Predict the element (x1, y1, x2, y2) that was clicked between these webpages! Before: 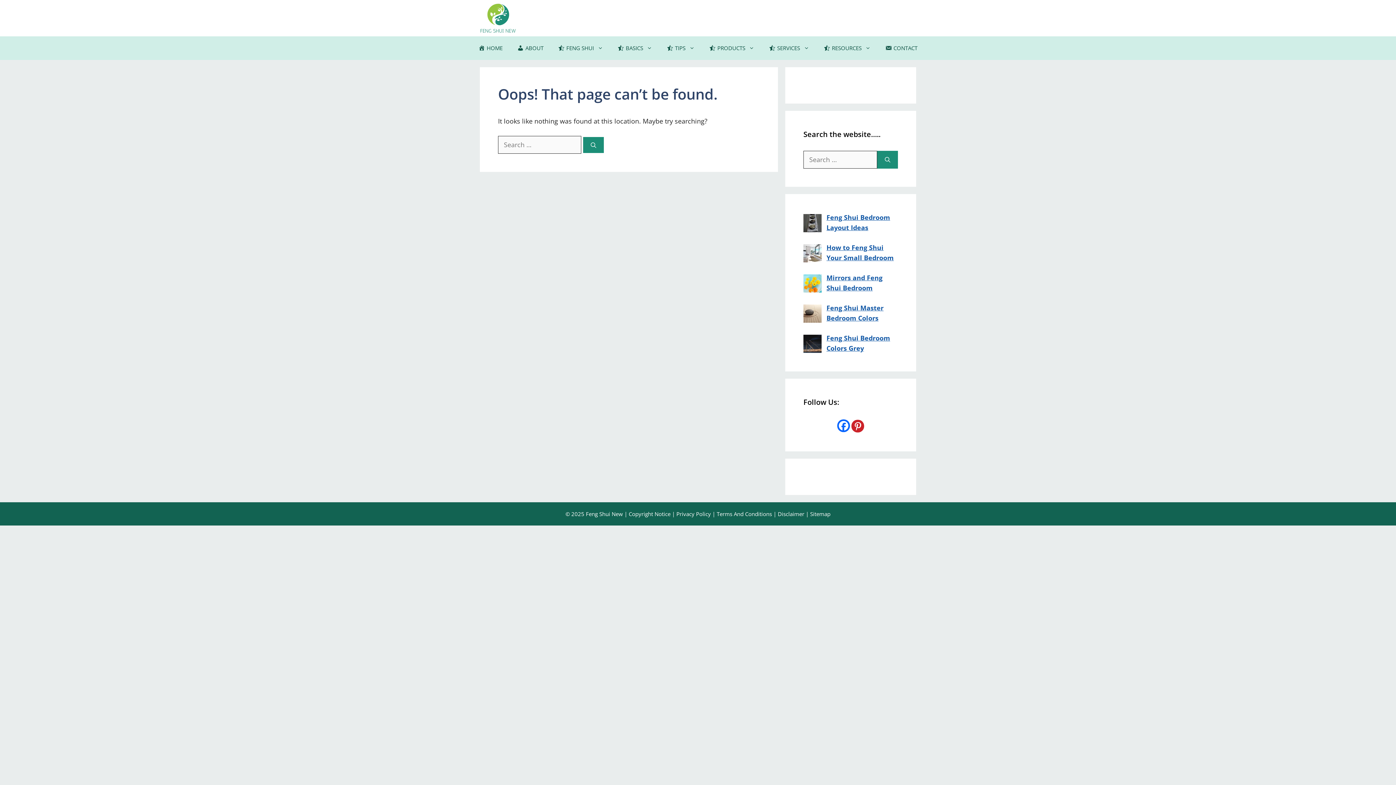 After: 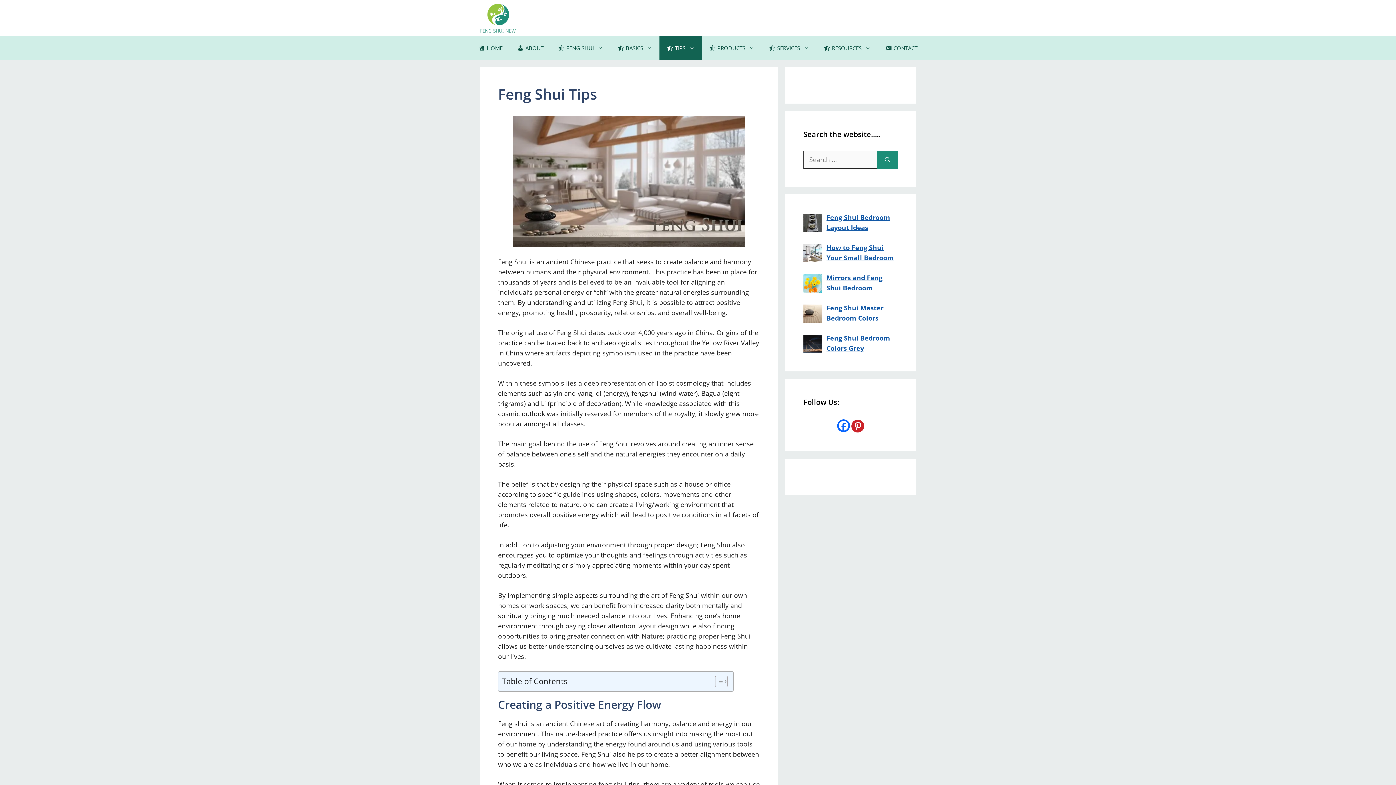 Action: bbox: (659, 36, 702, 60) label: TIPS